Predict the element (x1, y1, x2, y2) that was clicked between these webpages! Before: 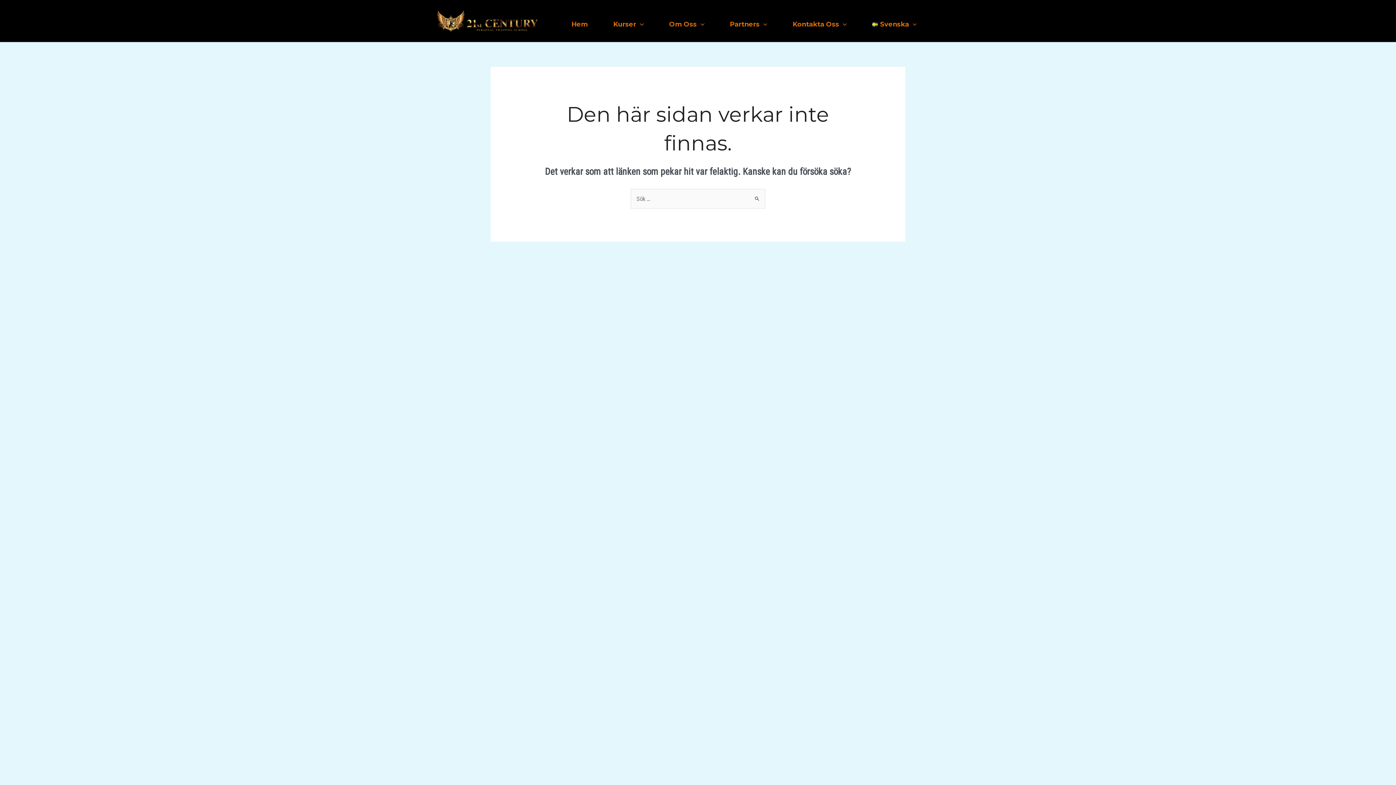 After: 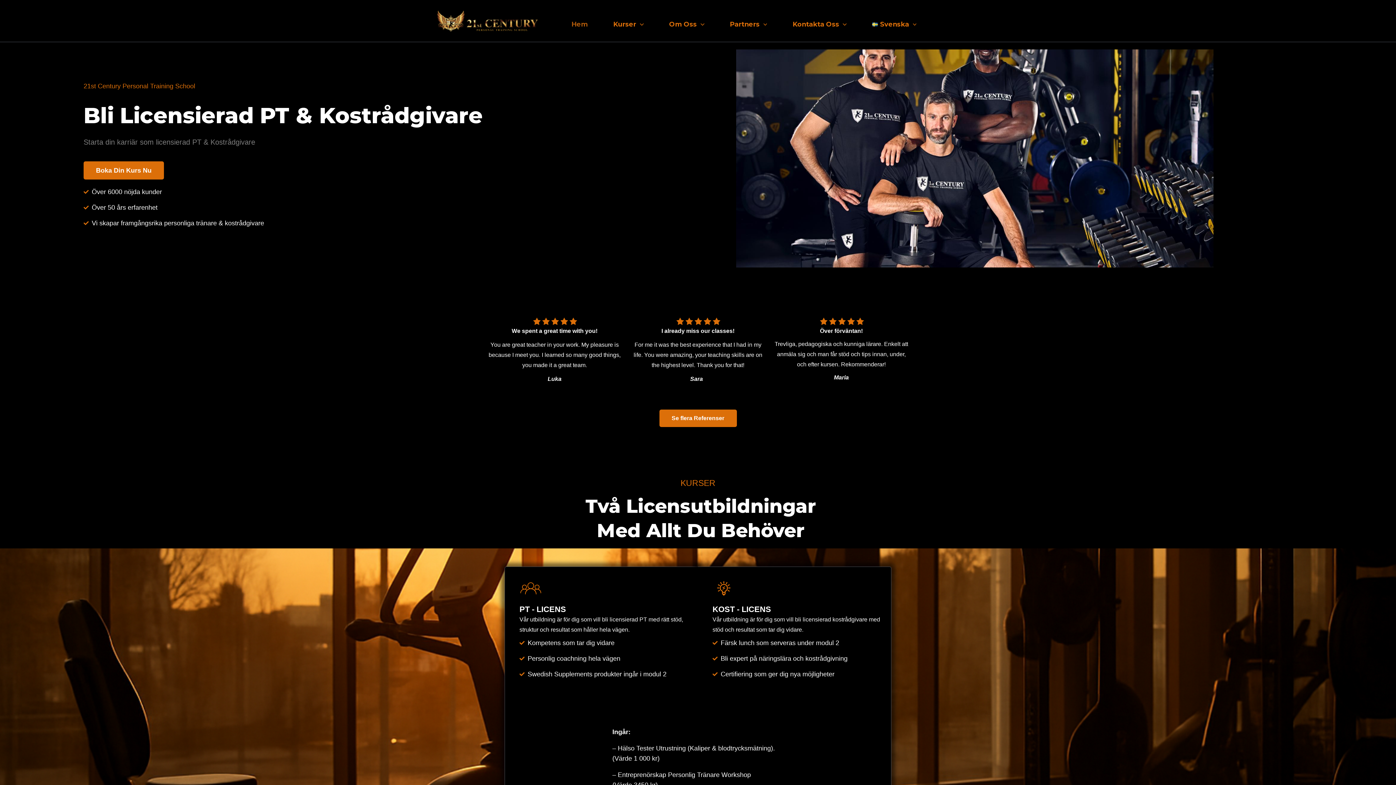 Action: bbox: (436, 16, 538, 23)